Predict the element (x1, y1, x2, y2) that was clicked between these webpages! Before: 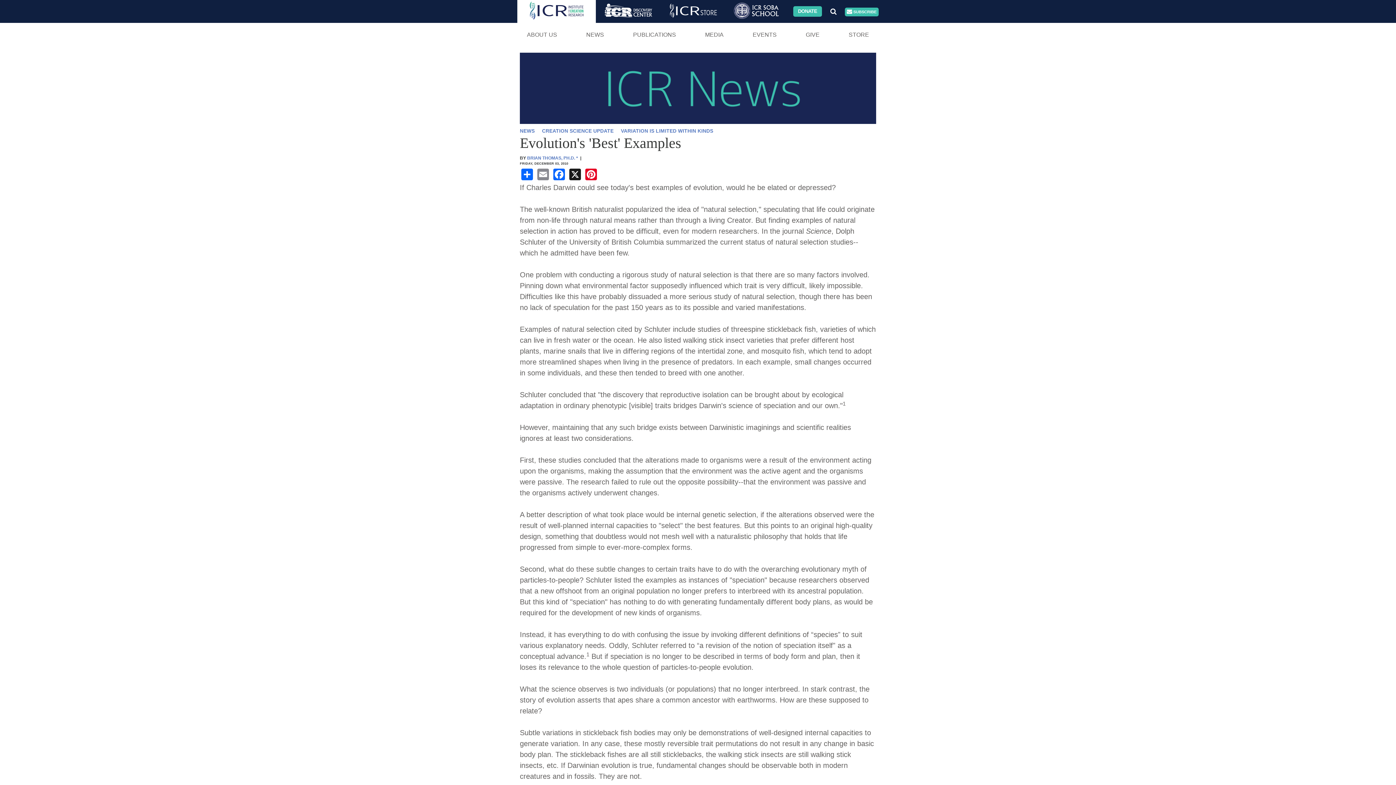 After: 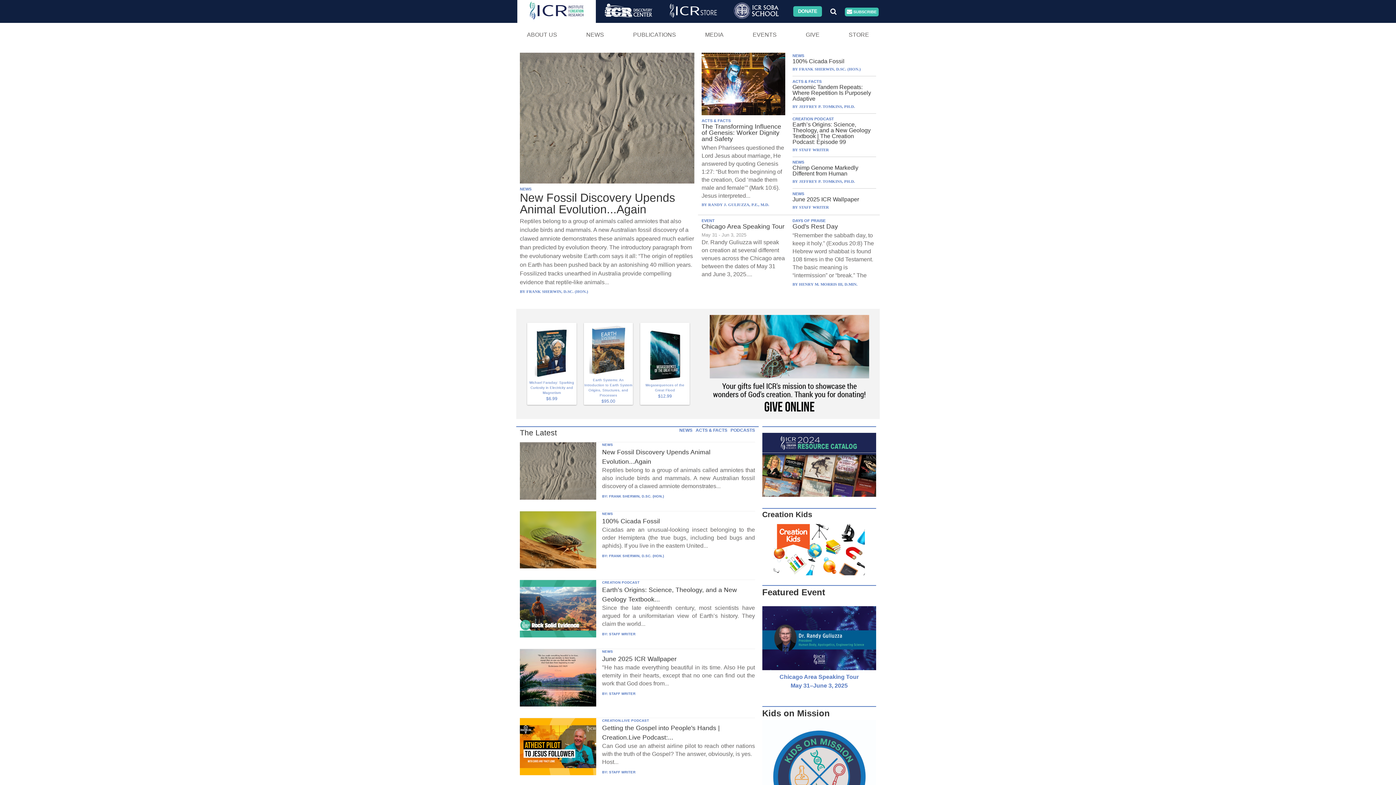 Action: bbox: (517, 0, 596, 22)